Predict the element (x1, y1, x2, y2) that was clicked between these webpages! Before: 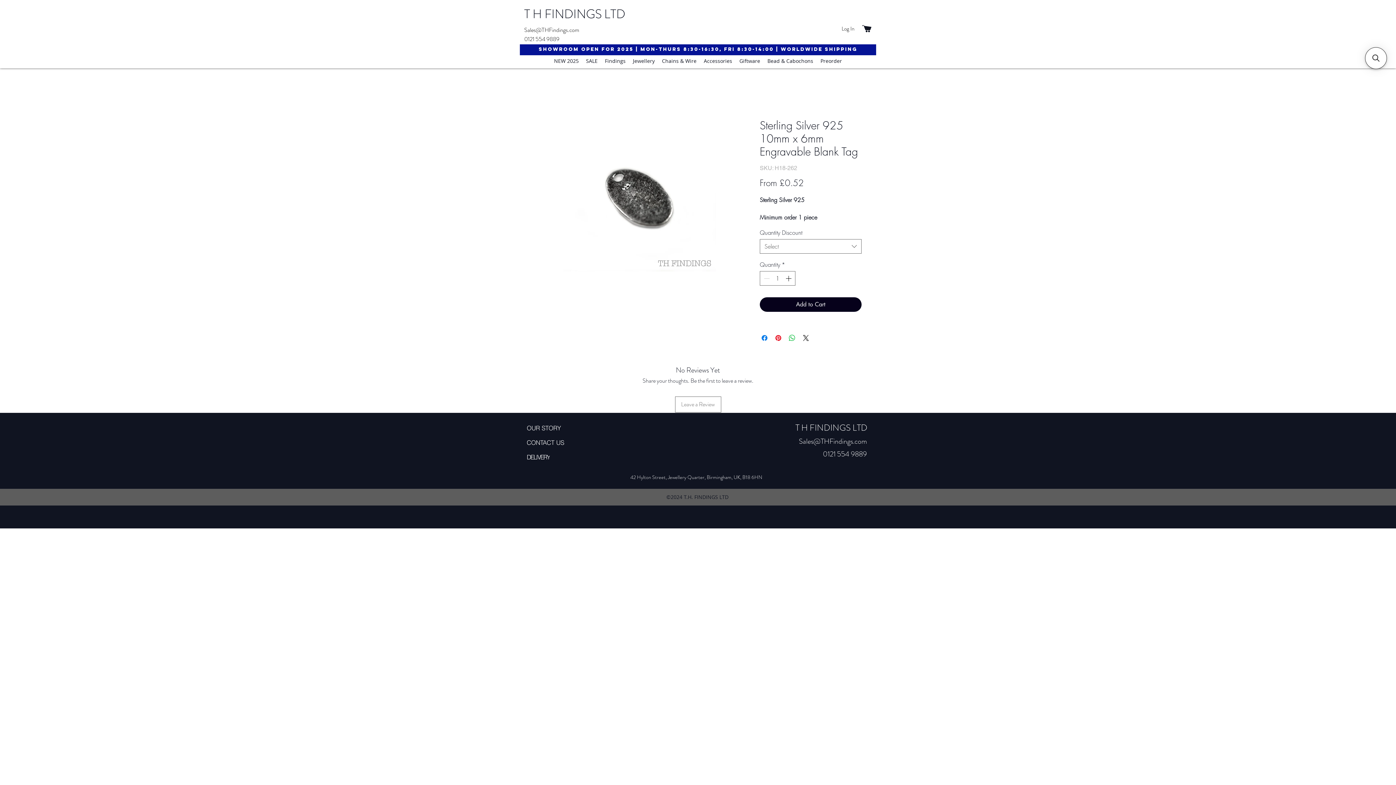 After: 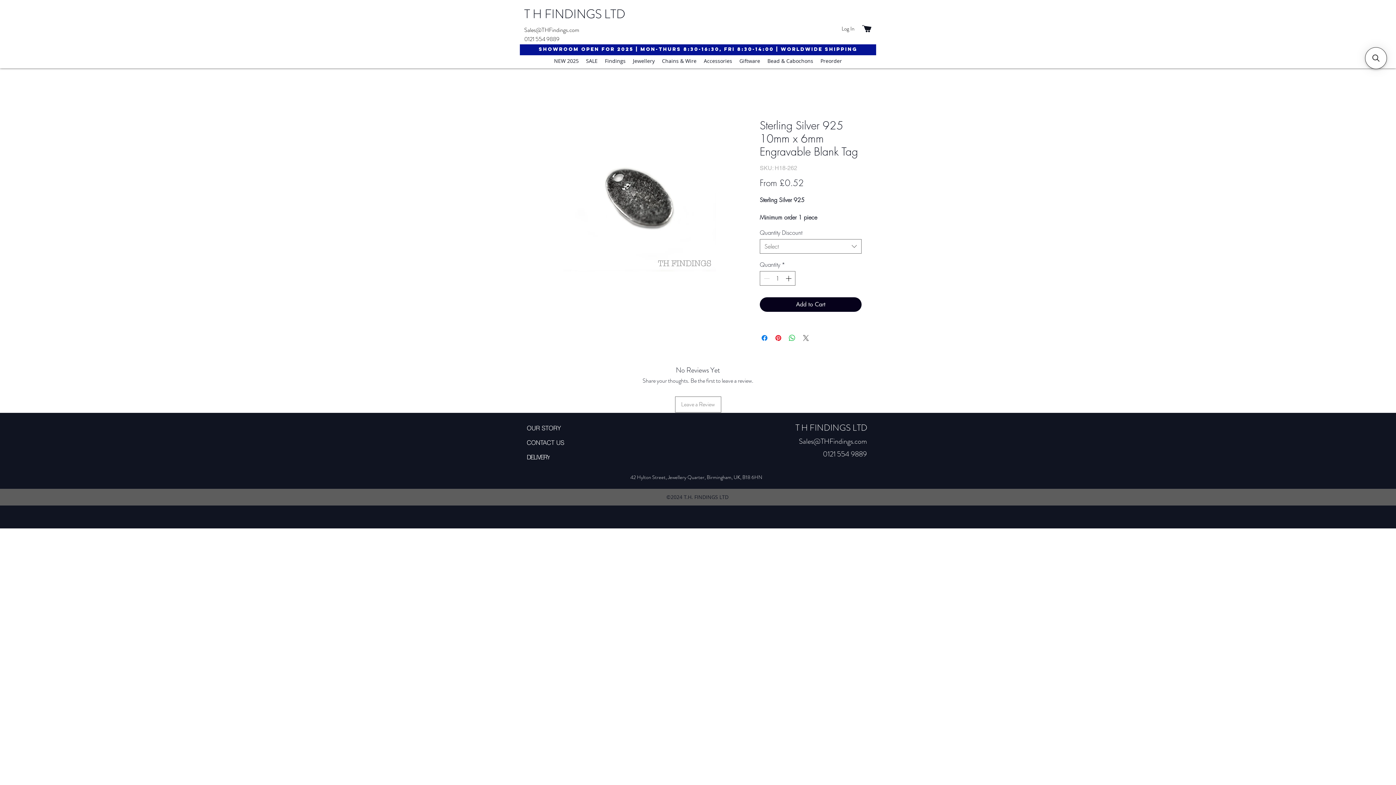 Action: label: Share on X bbox: (801, 333, 810, 342)